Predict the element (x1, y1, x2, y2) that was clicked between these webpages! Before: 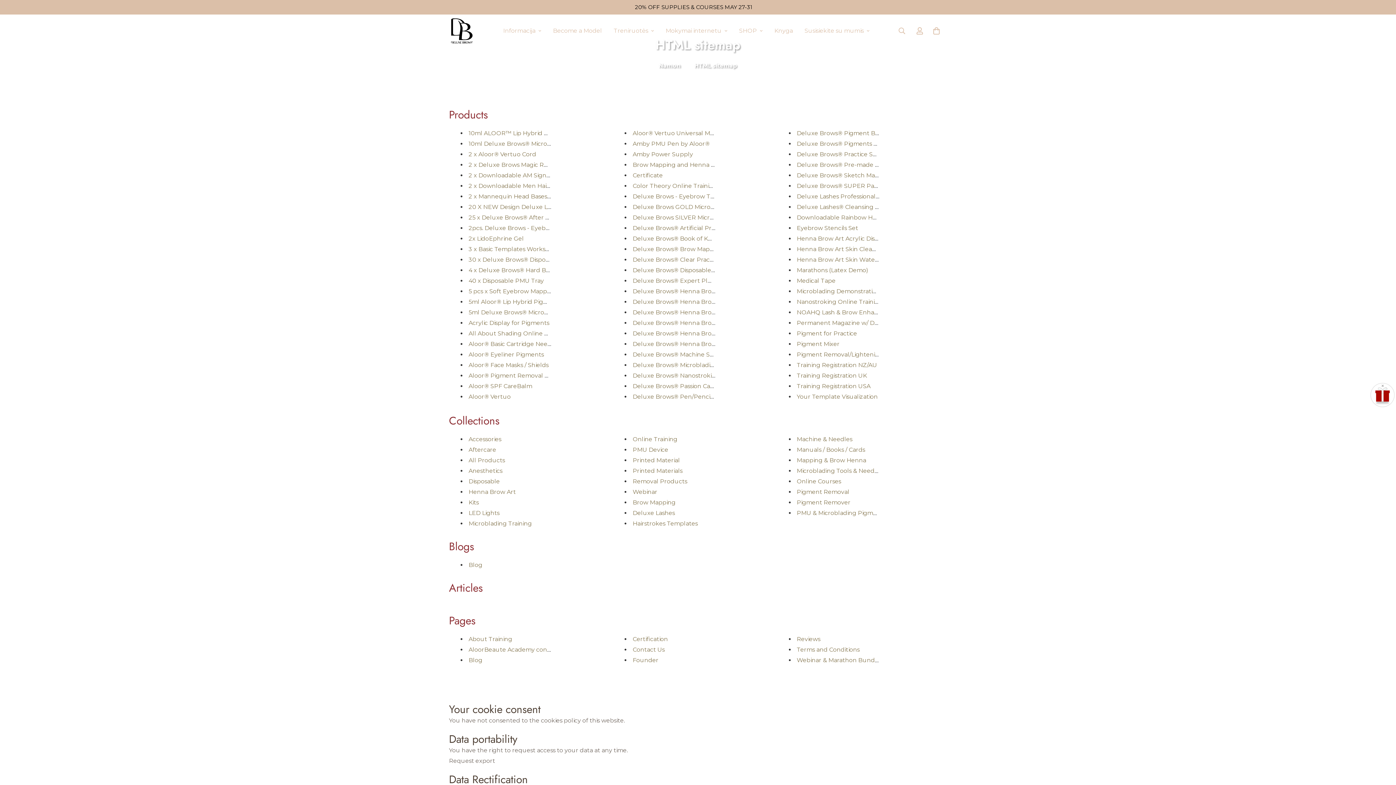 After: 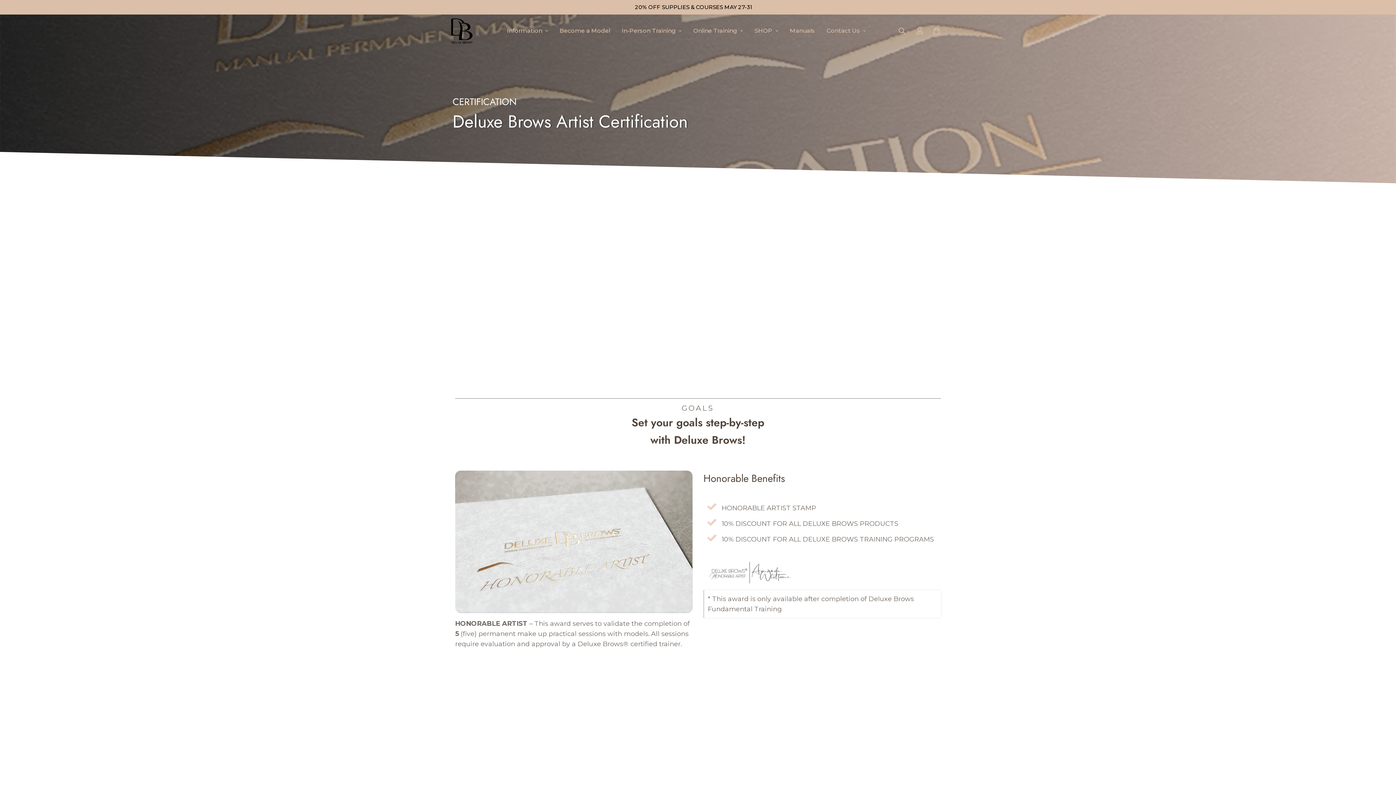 Action: label: Certification bbox: (632, 636, 668, 643)